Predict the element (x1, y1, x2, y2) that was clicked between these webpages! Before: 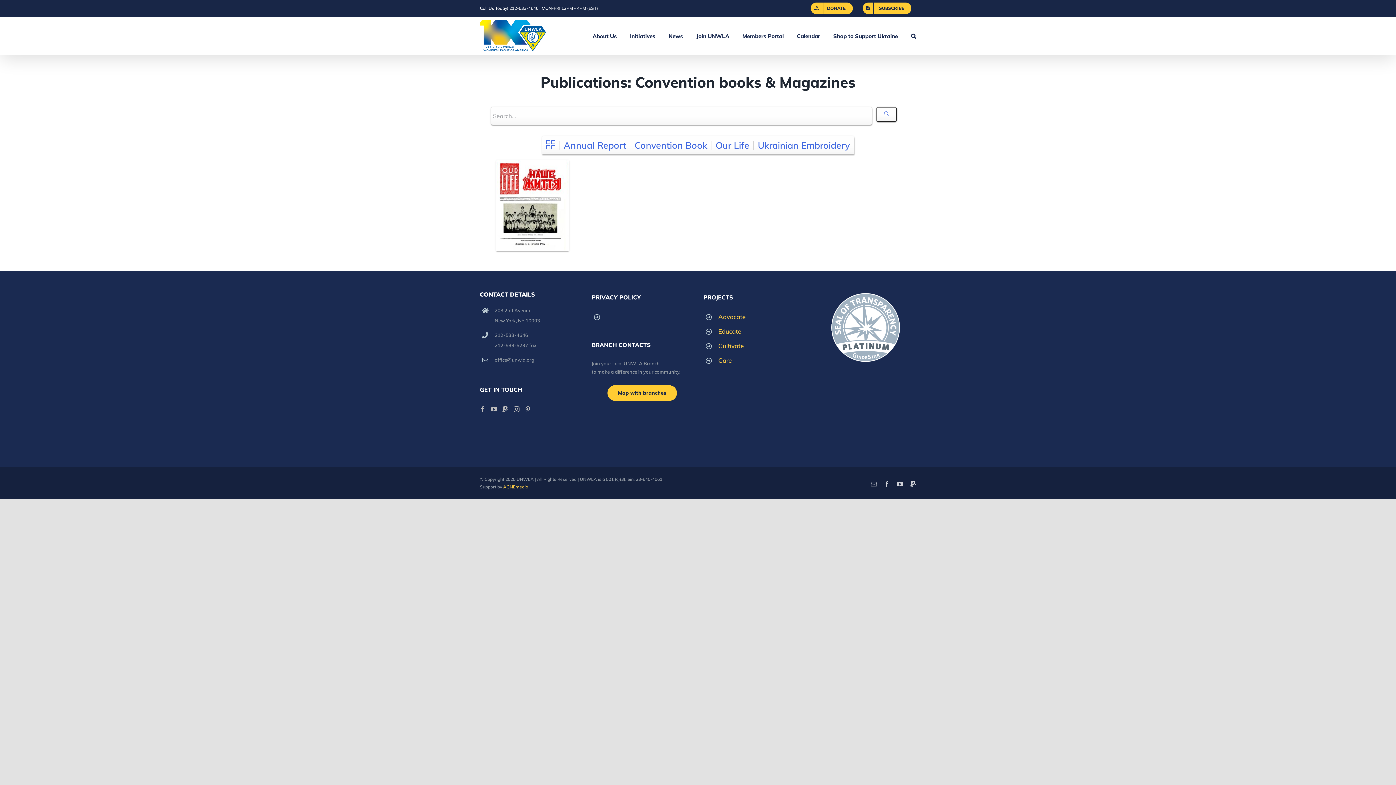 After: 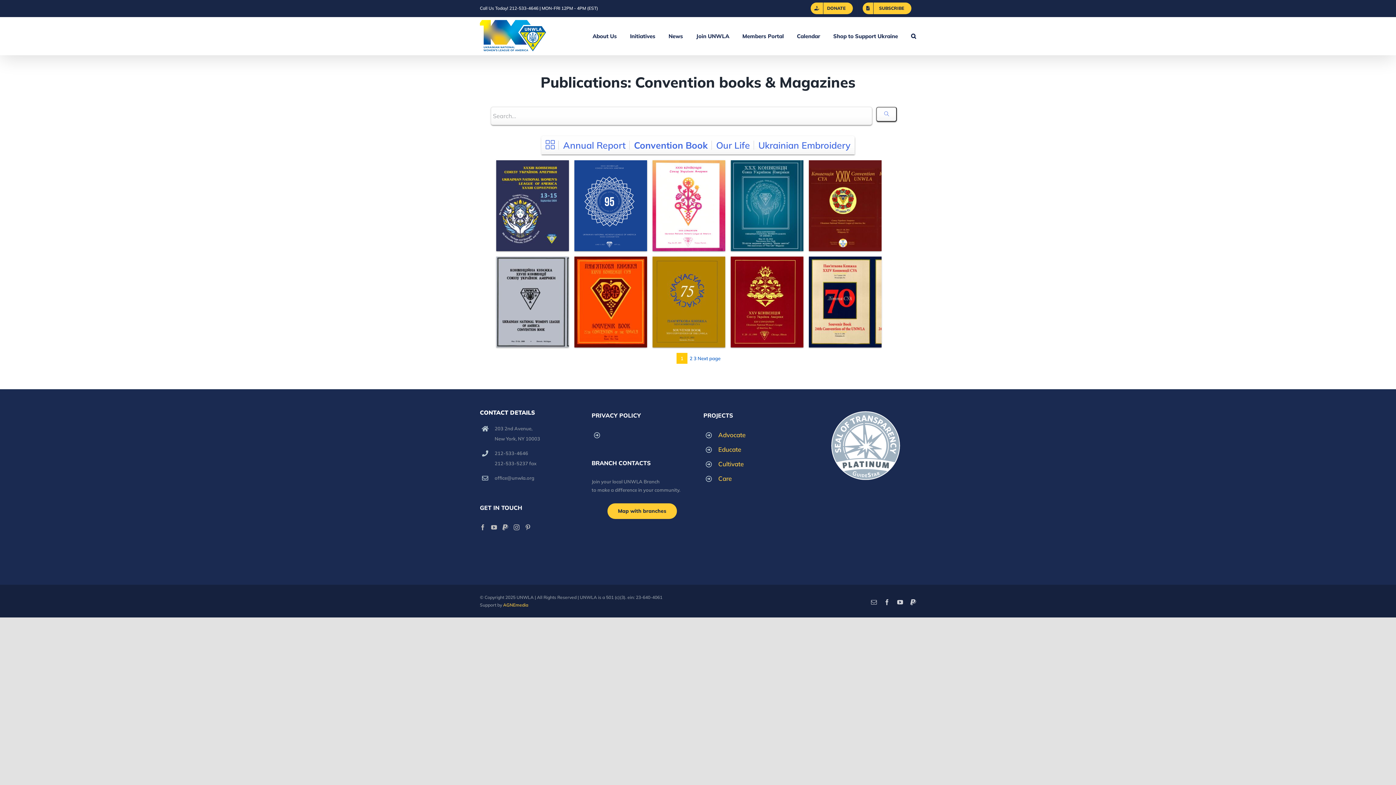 Action: label: Convention Book bbox: (634, 138, 707, 151)